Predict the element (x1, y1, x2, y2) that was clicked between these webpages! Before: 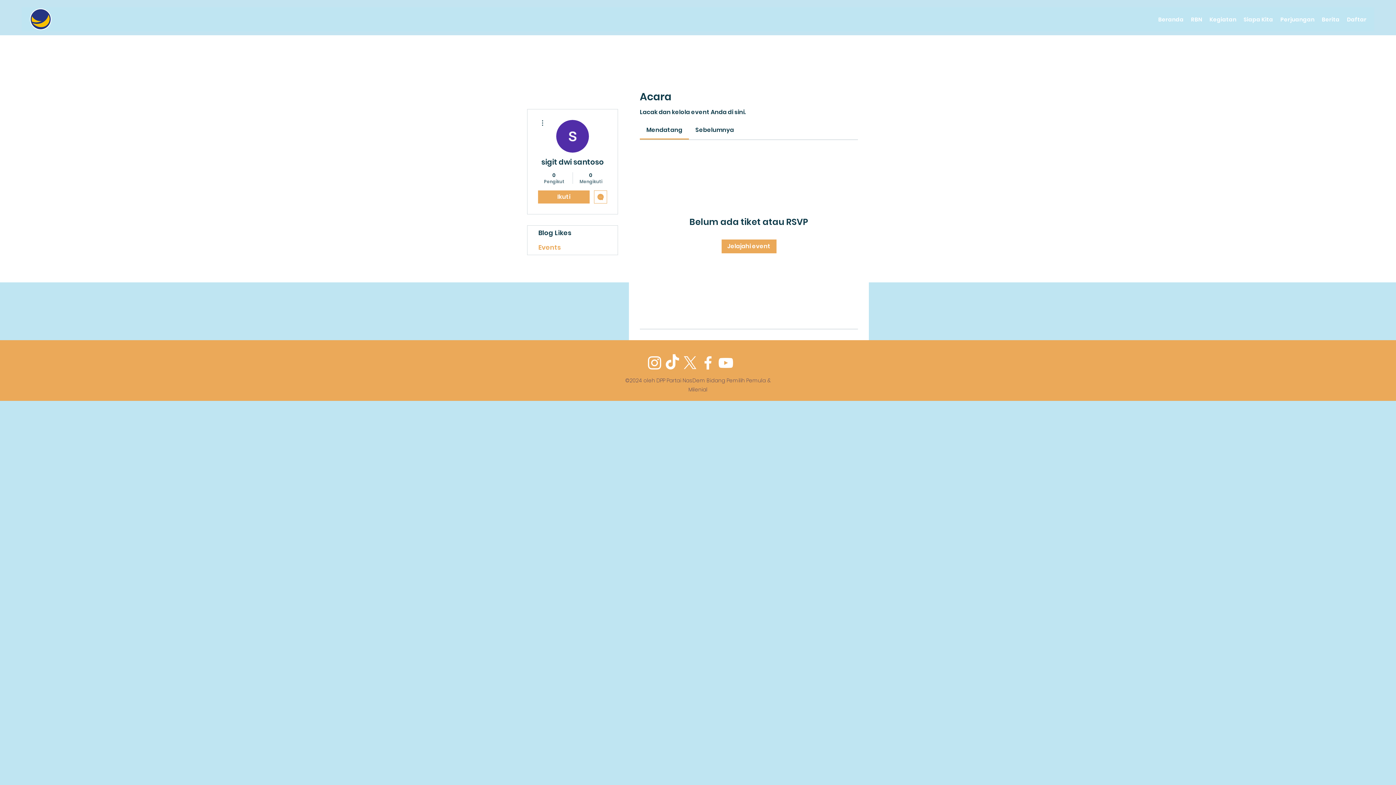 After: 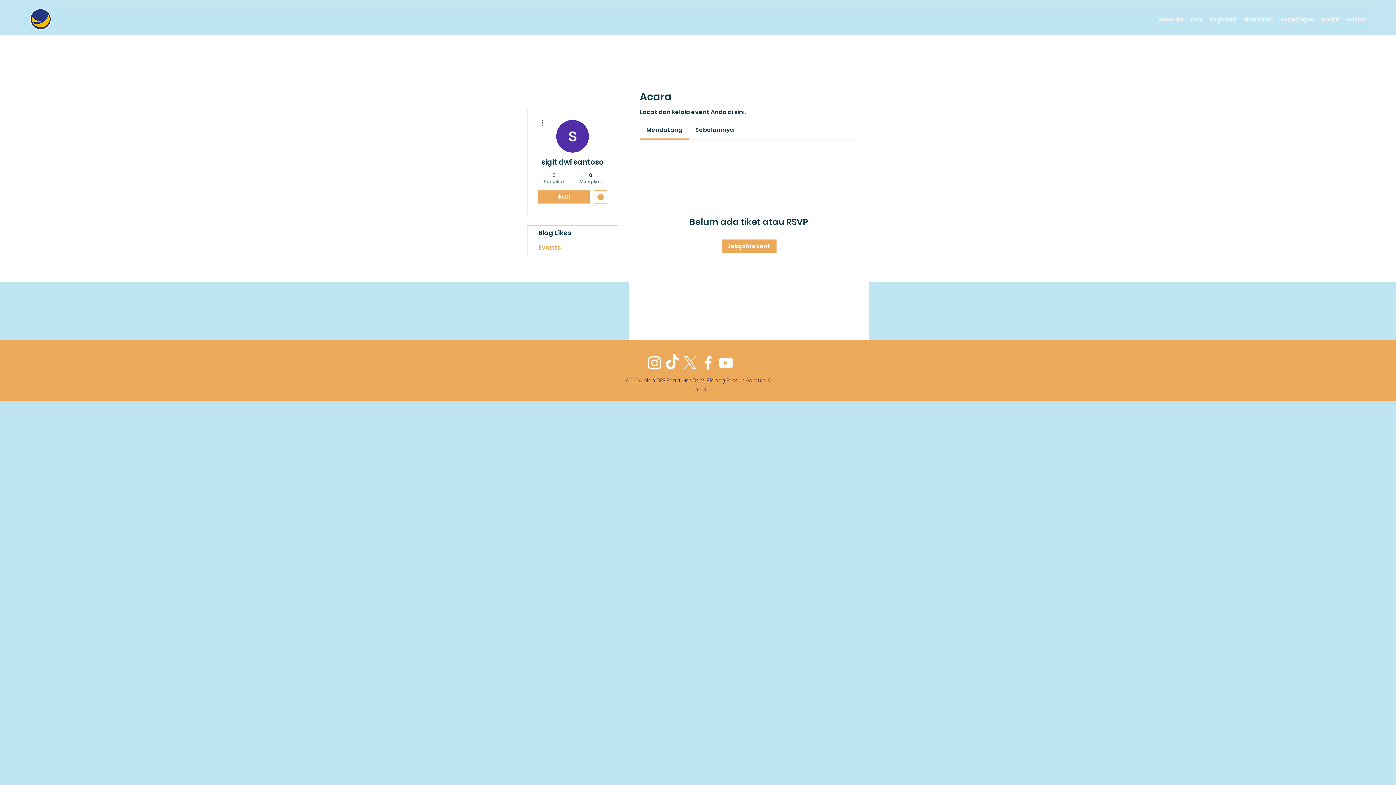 Action: bbox: (539, 171, 569, 184) label: 0
Pengikut